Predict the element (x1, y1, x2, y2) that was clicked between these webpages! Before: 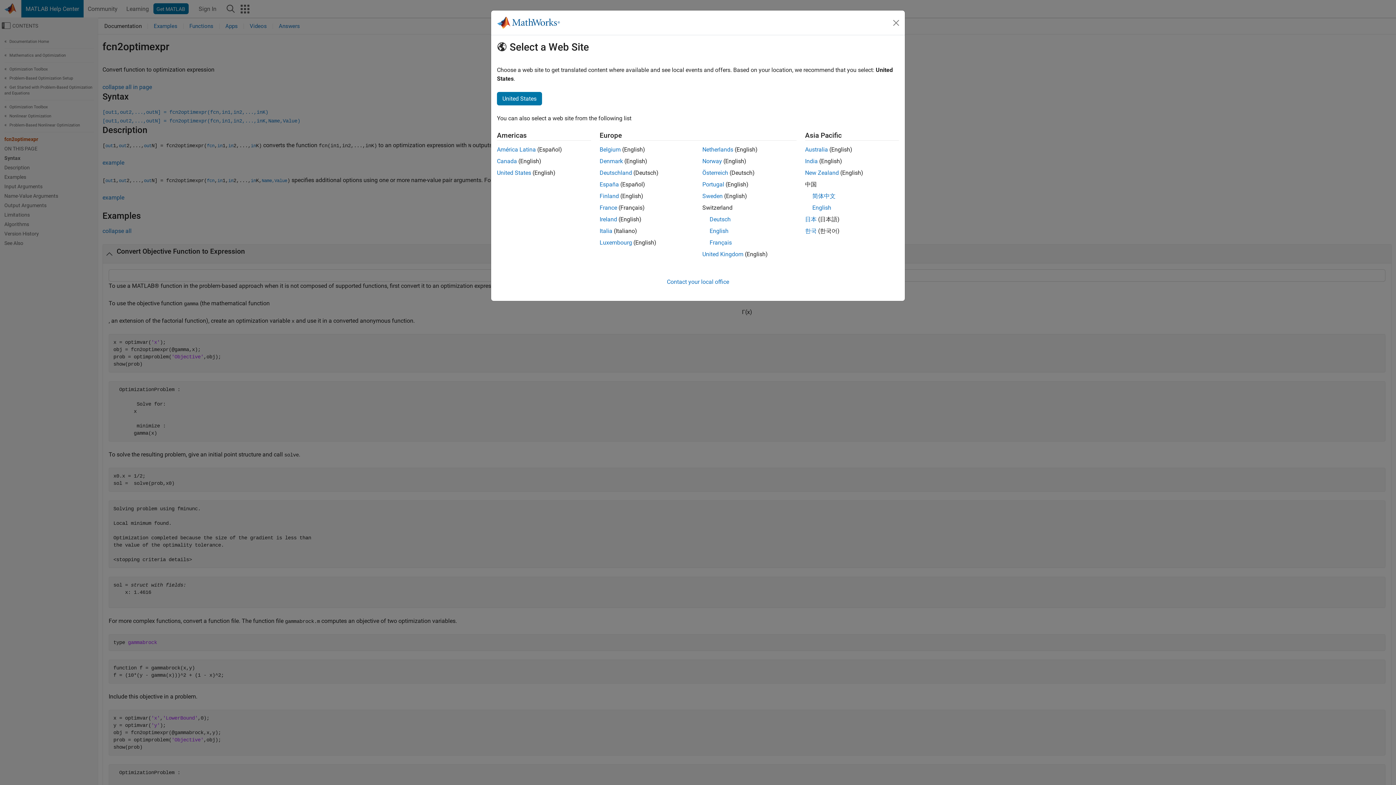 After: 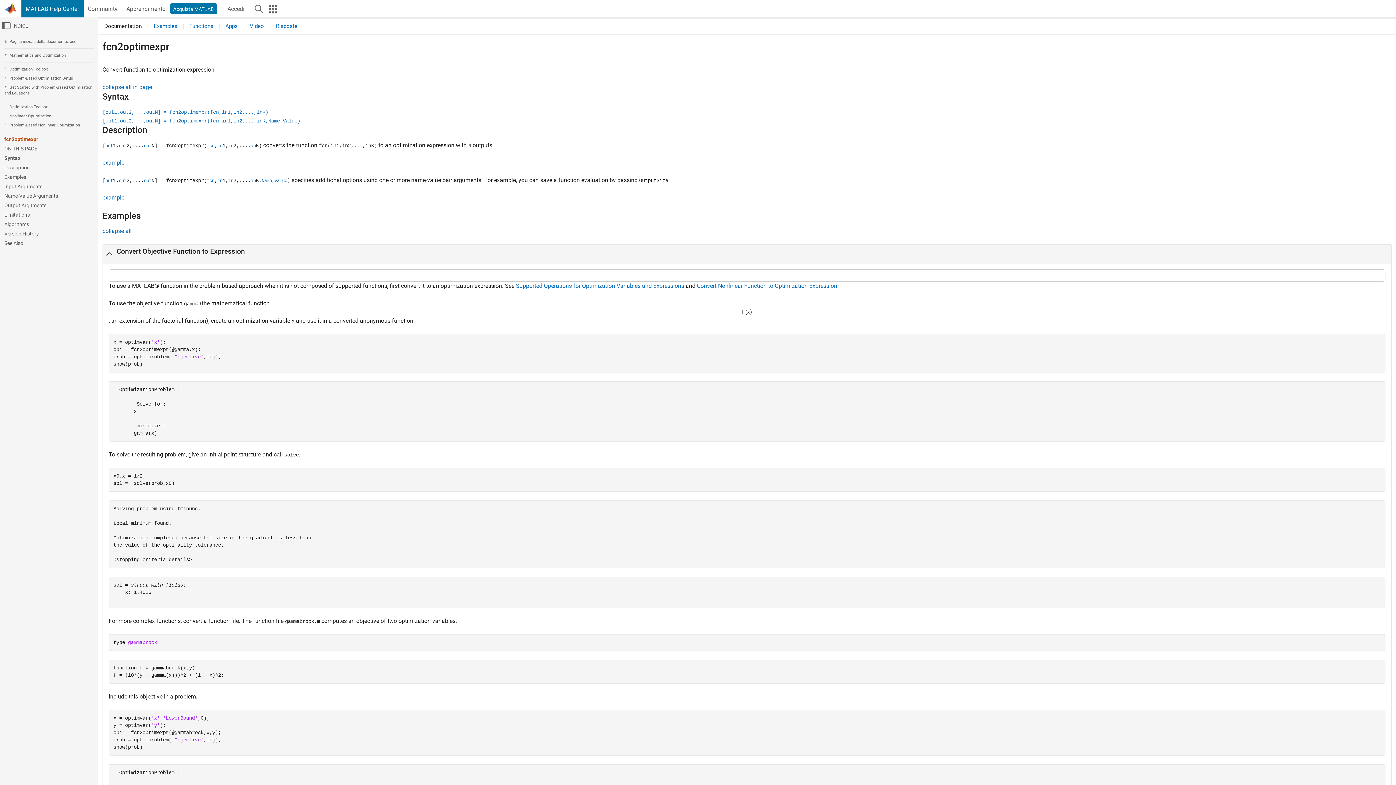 Action: label: Italia bbox: (599, 227, 612, 234)